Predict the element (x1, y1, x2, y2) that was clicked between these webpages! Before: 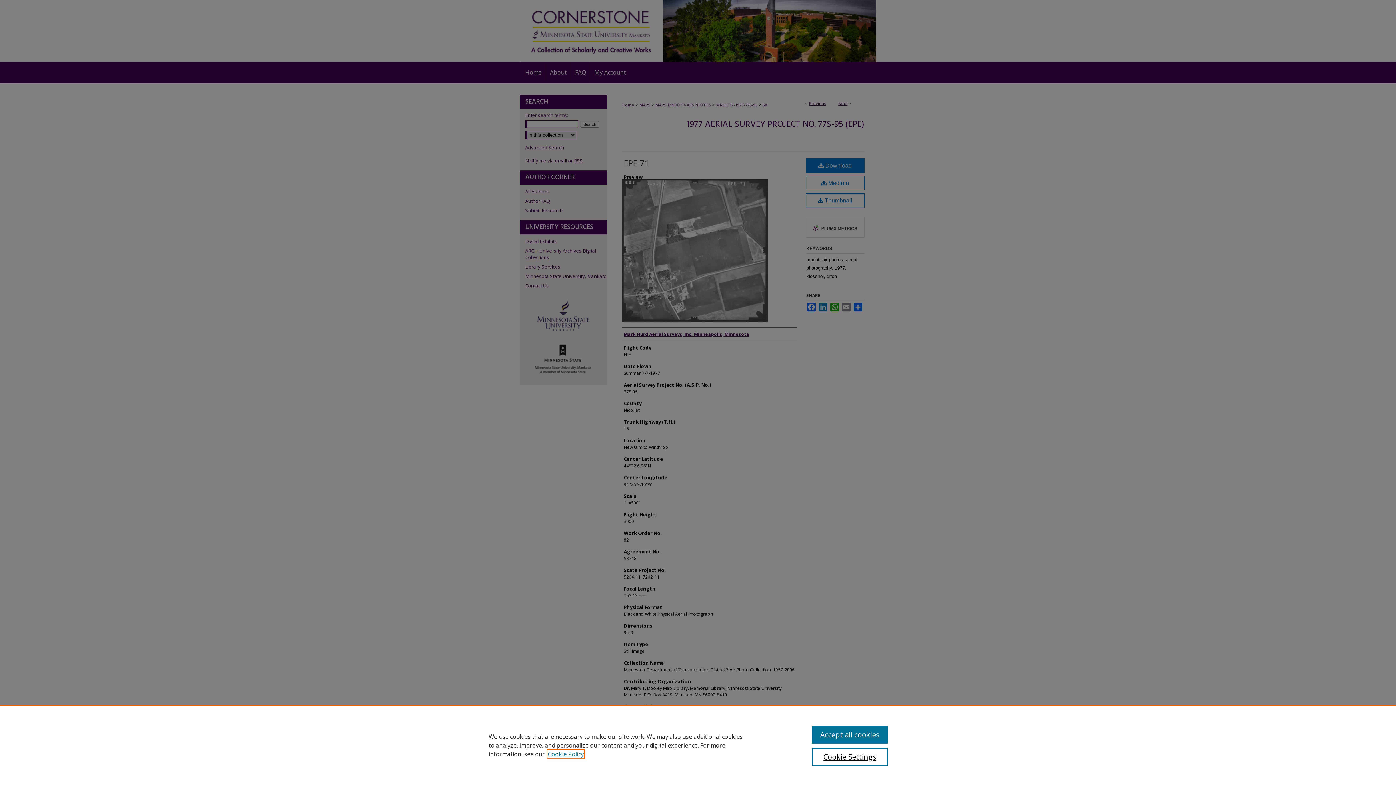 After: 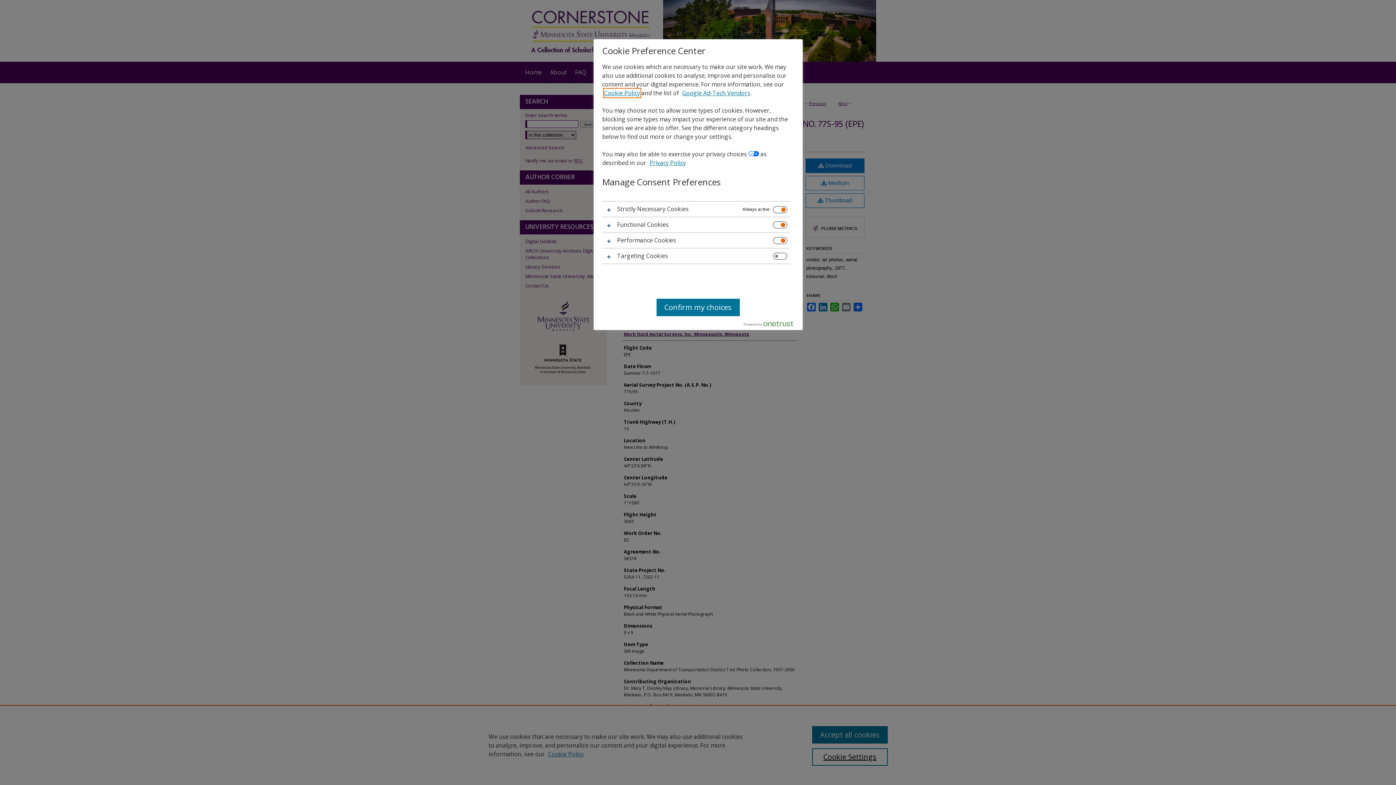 Action: label: Cookie Settings bbox: (812, 748, 887, 766)